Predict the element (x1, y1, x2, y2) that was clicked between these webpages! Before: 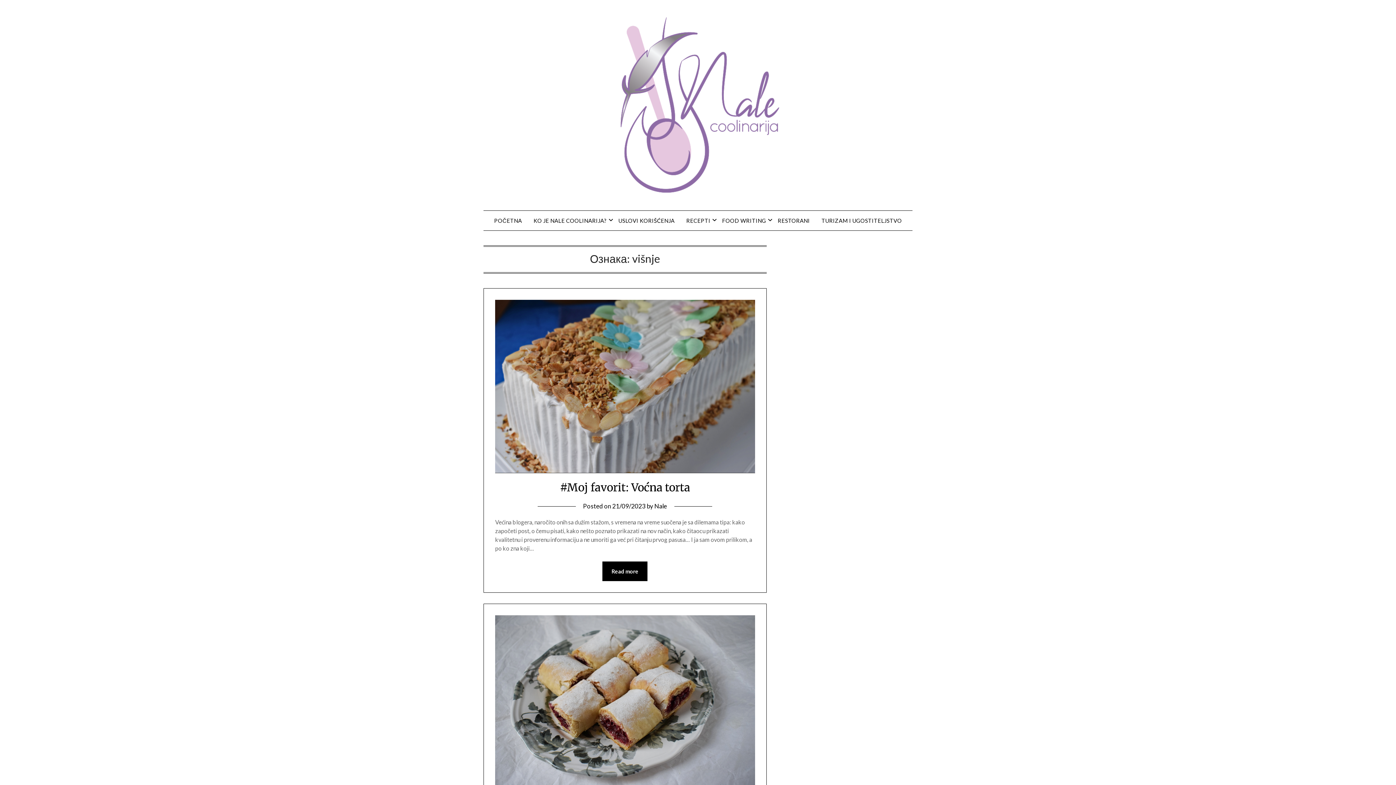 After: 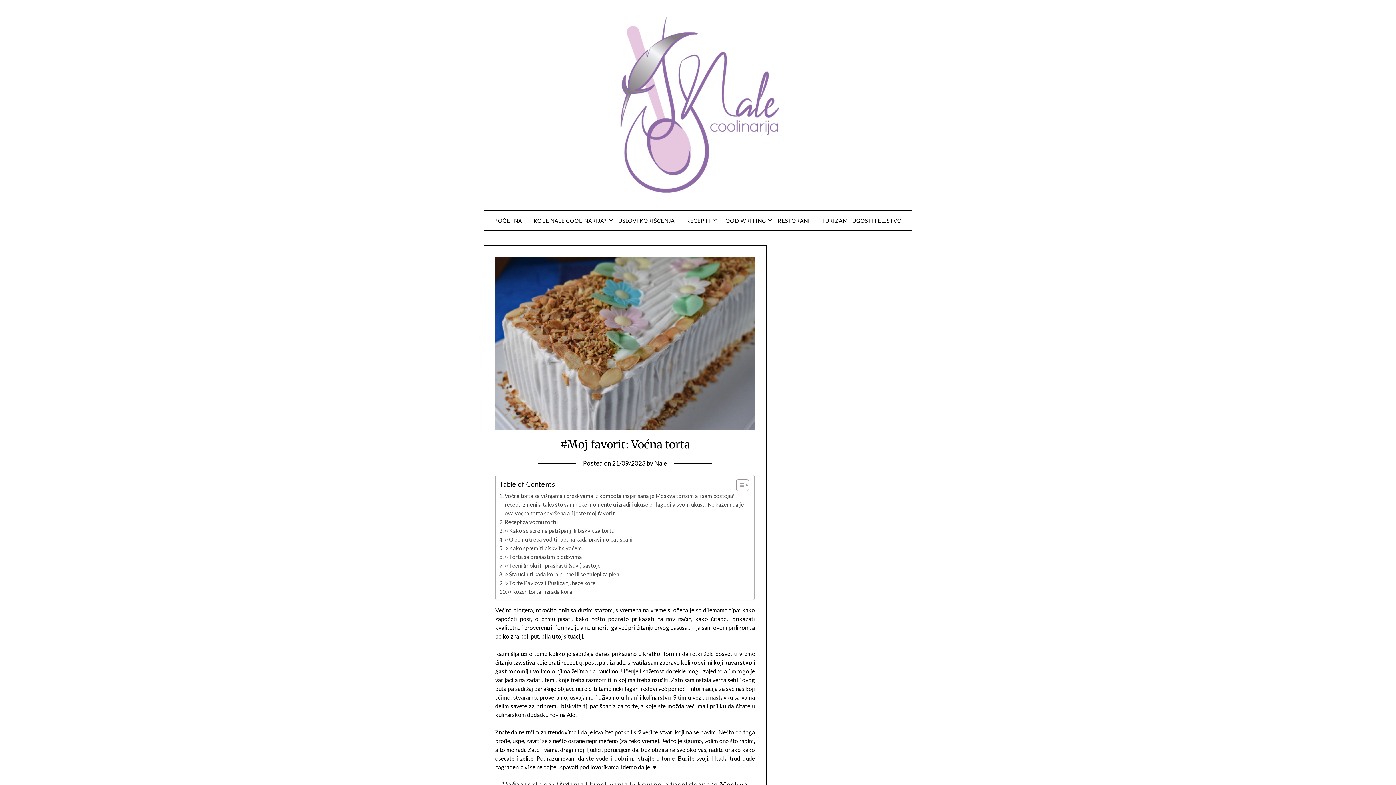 Action: bbox: (495, 467, 755, 474)